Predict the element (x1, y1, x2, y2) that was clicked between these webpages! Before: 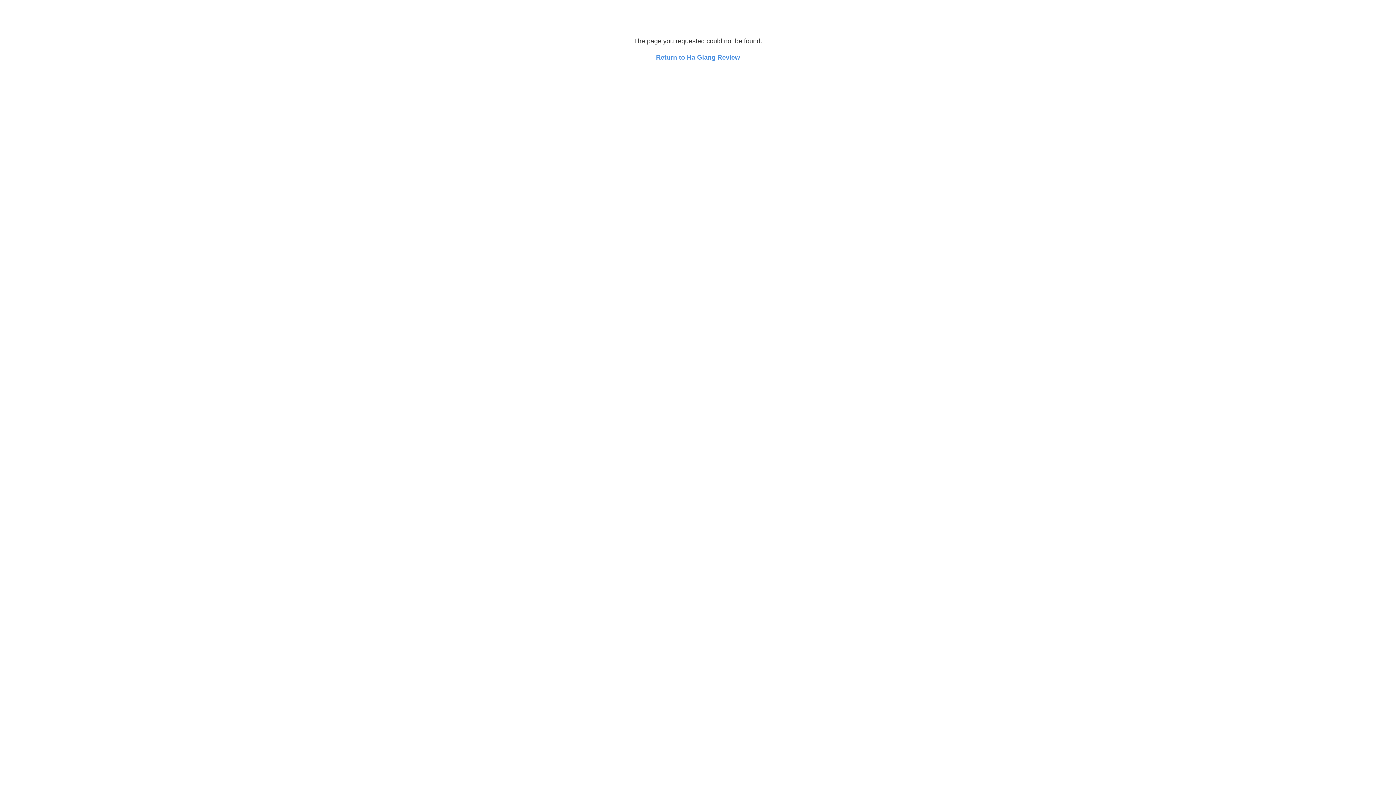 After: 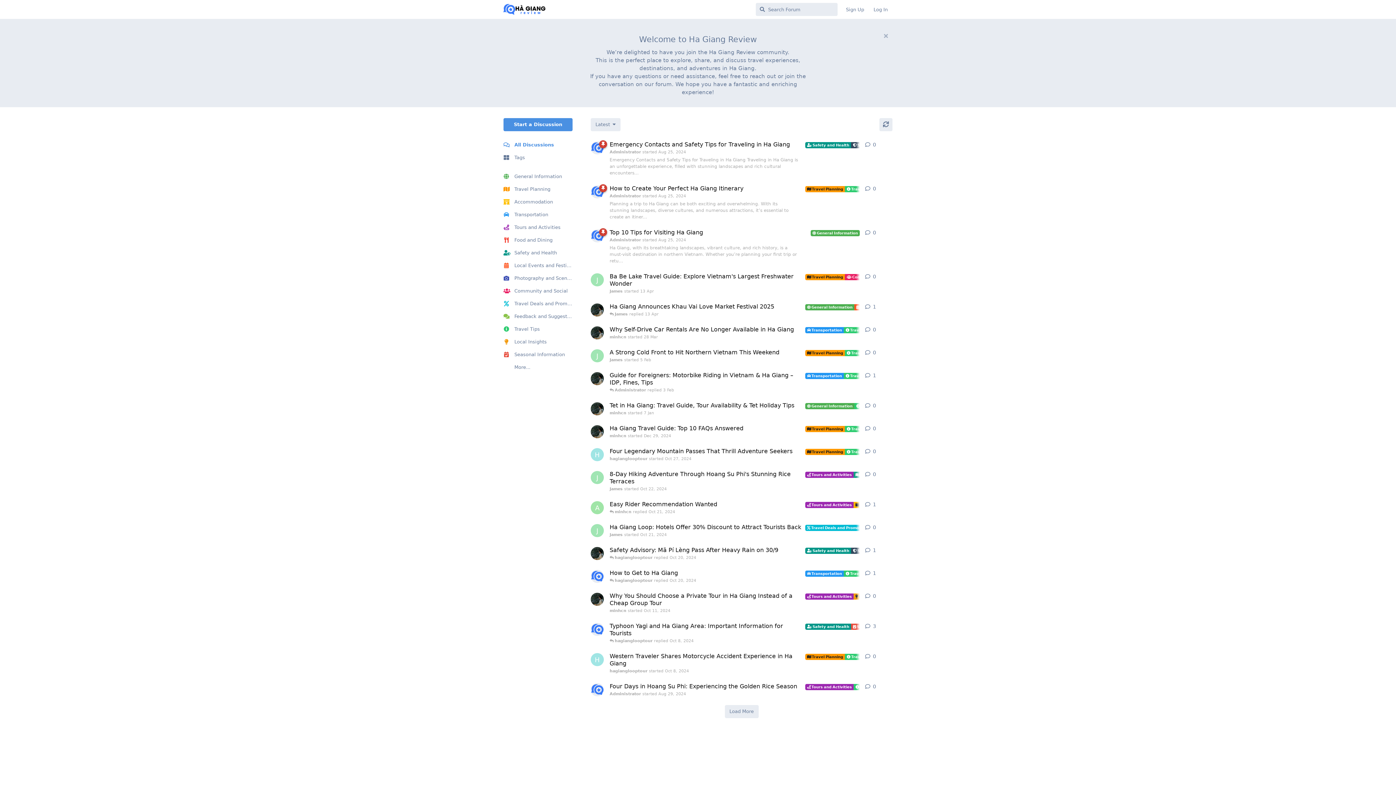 Action: bbox: (656, 53, 740, 61) label: Return to Ha Giang Review